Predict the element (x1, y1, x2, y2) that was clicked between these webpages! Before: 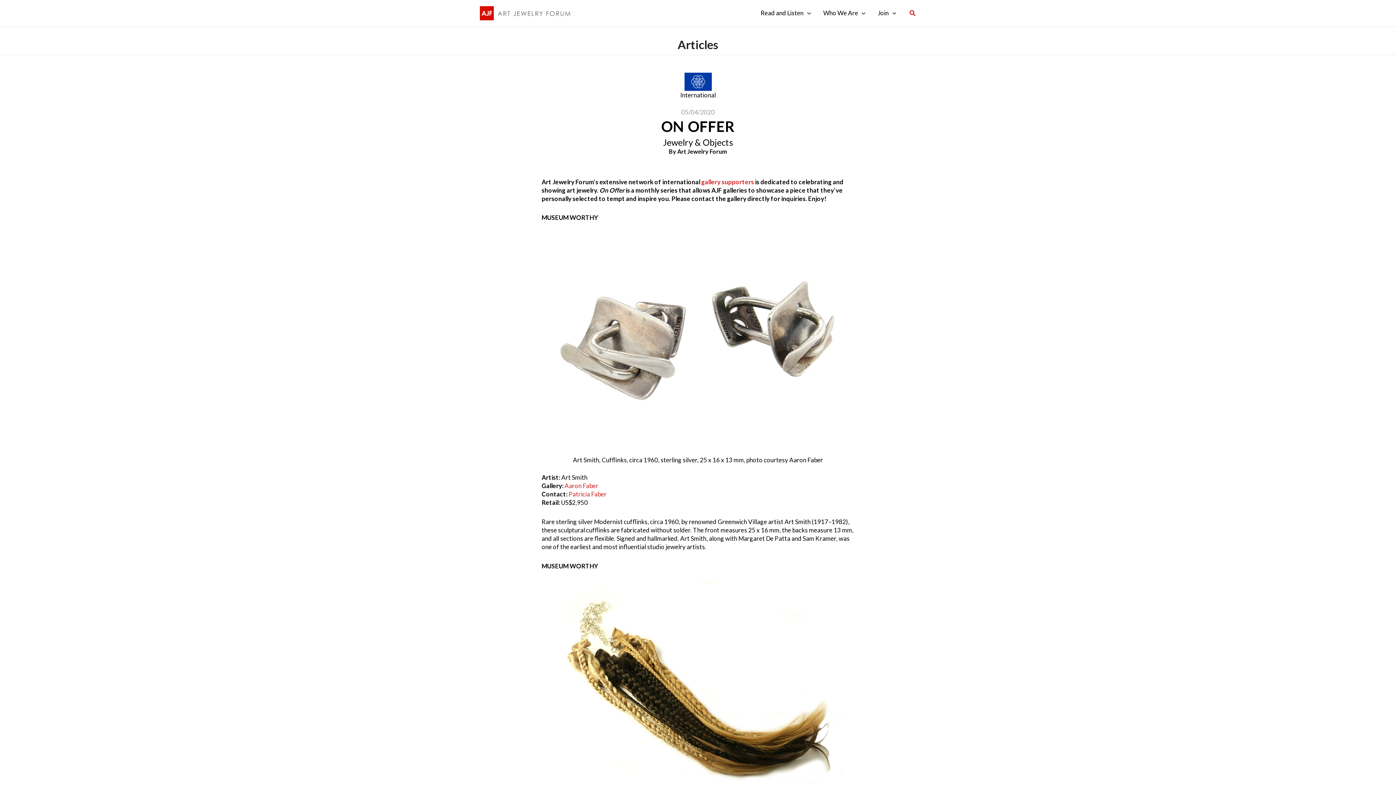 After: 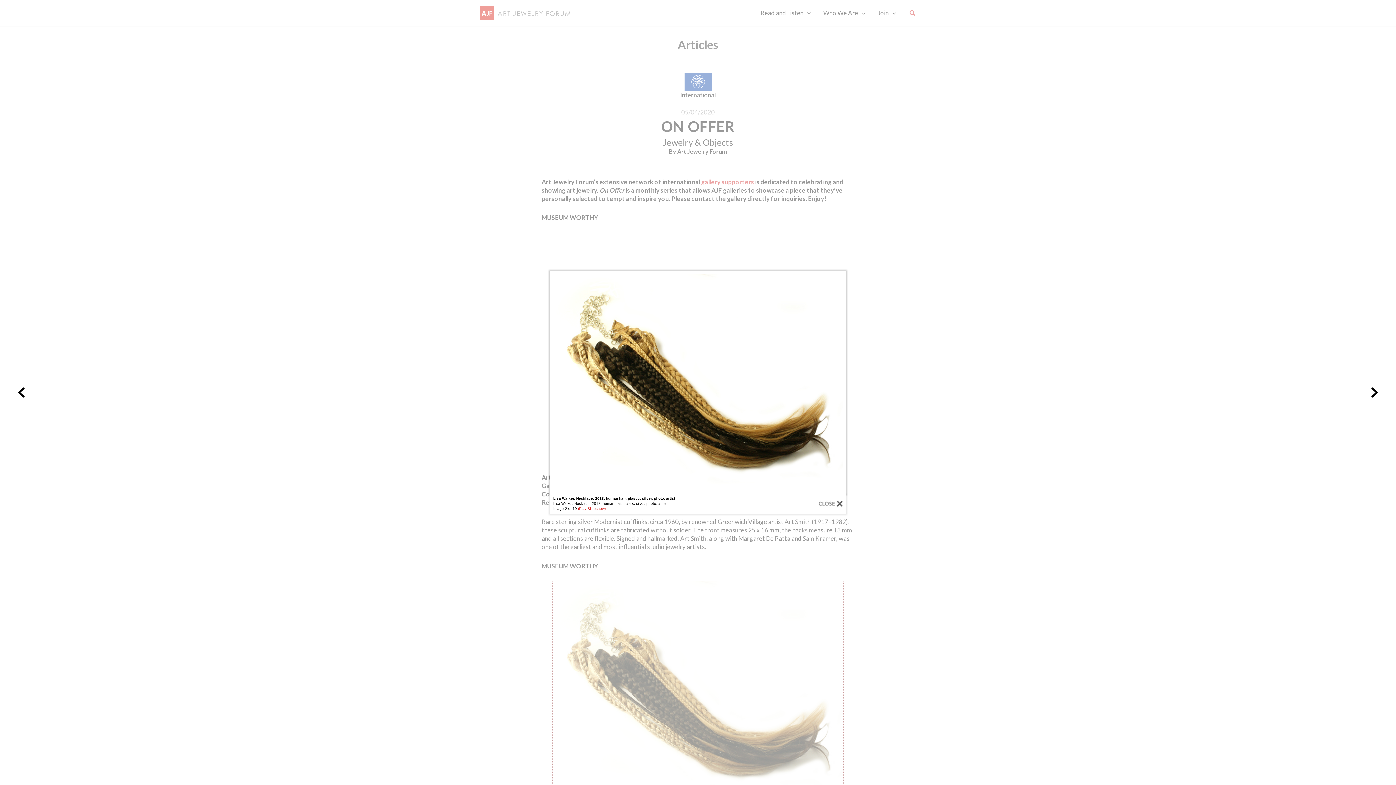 Action: bbox: (552, 685, 843, 693)